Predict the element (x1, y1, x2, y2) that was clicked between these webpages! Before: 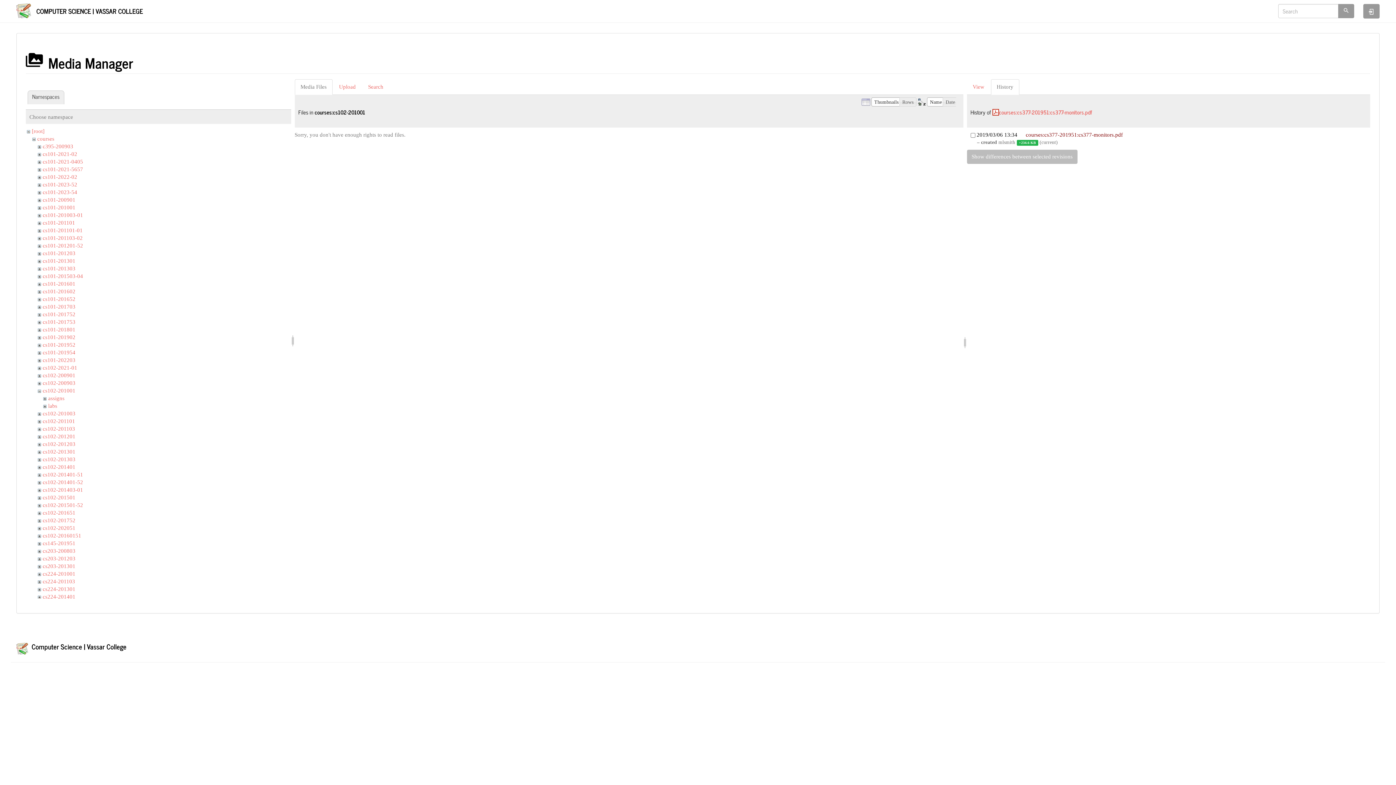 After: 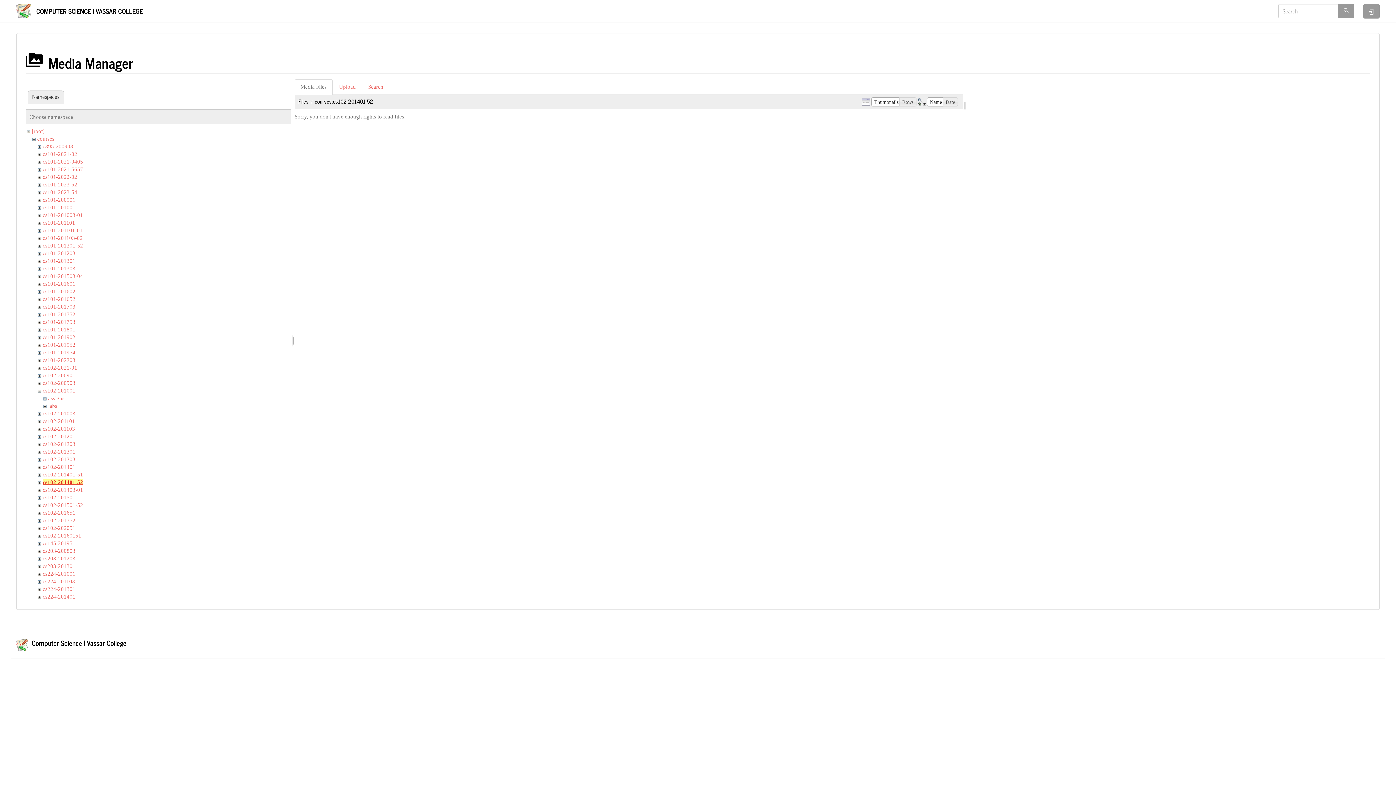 Action: label: cs102-201401-52 bbox: (42, 479, 83, 485)